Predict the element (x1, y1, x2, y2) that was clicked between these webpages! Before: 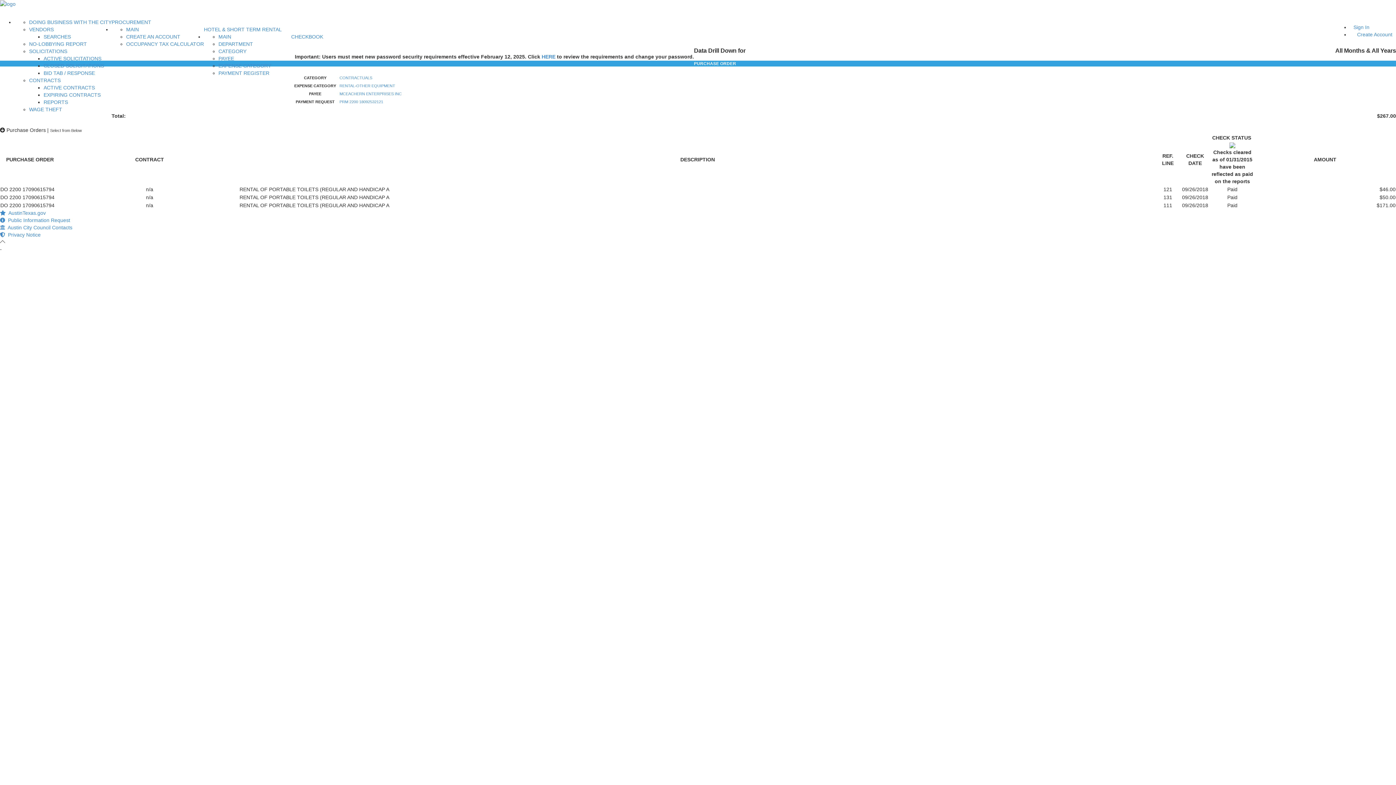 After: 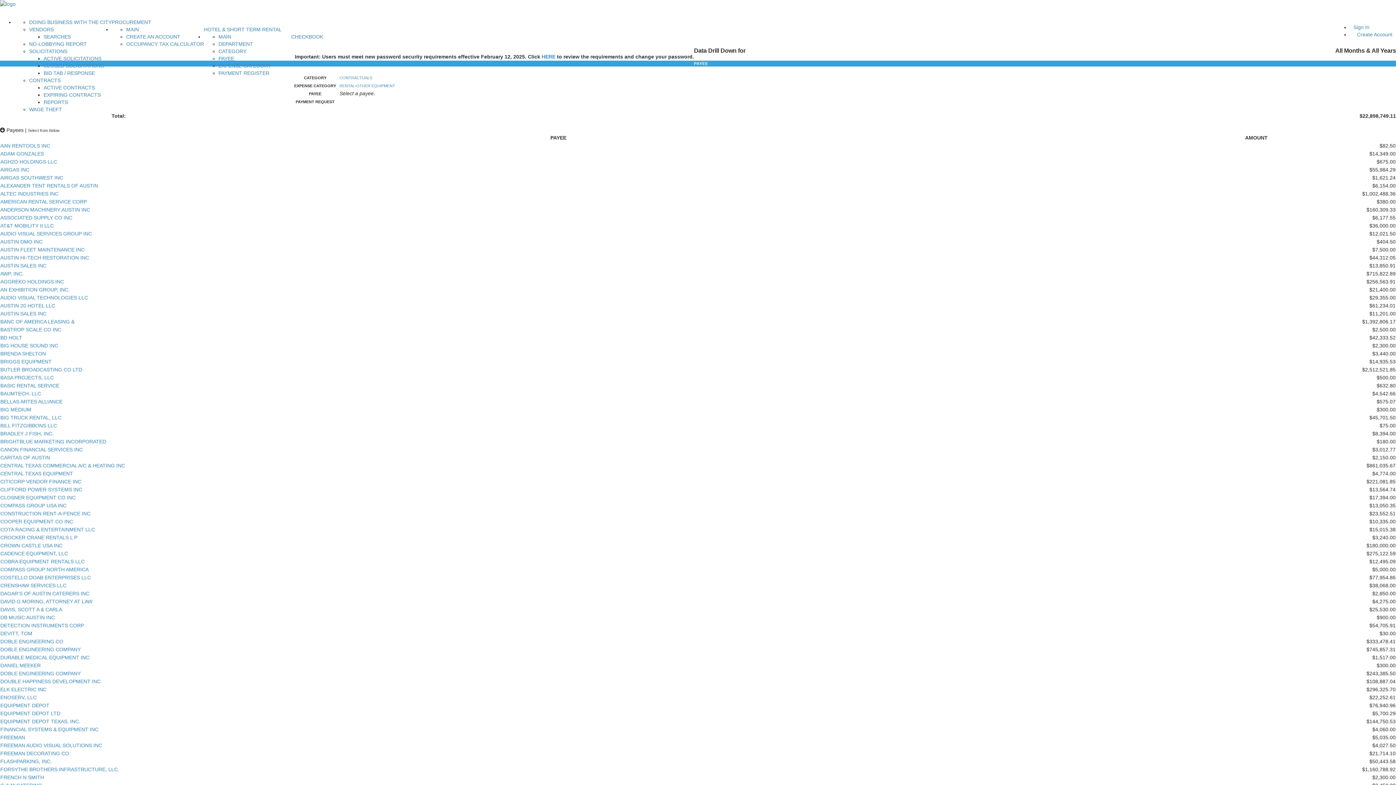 Action: bbox: (339, 91, 401, 96) label: MCEACHERN ENTERPRISES INC